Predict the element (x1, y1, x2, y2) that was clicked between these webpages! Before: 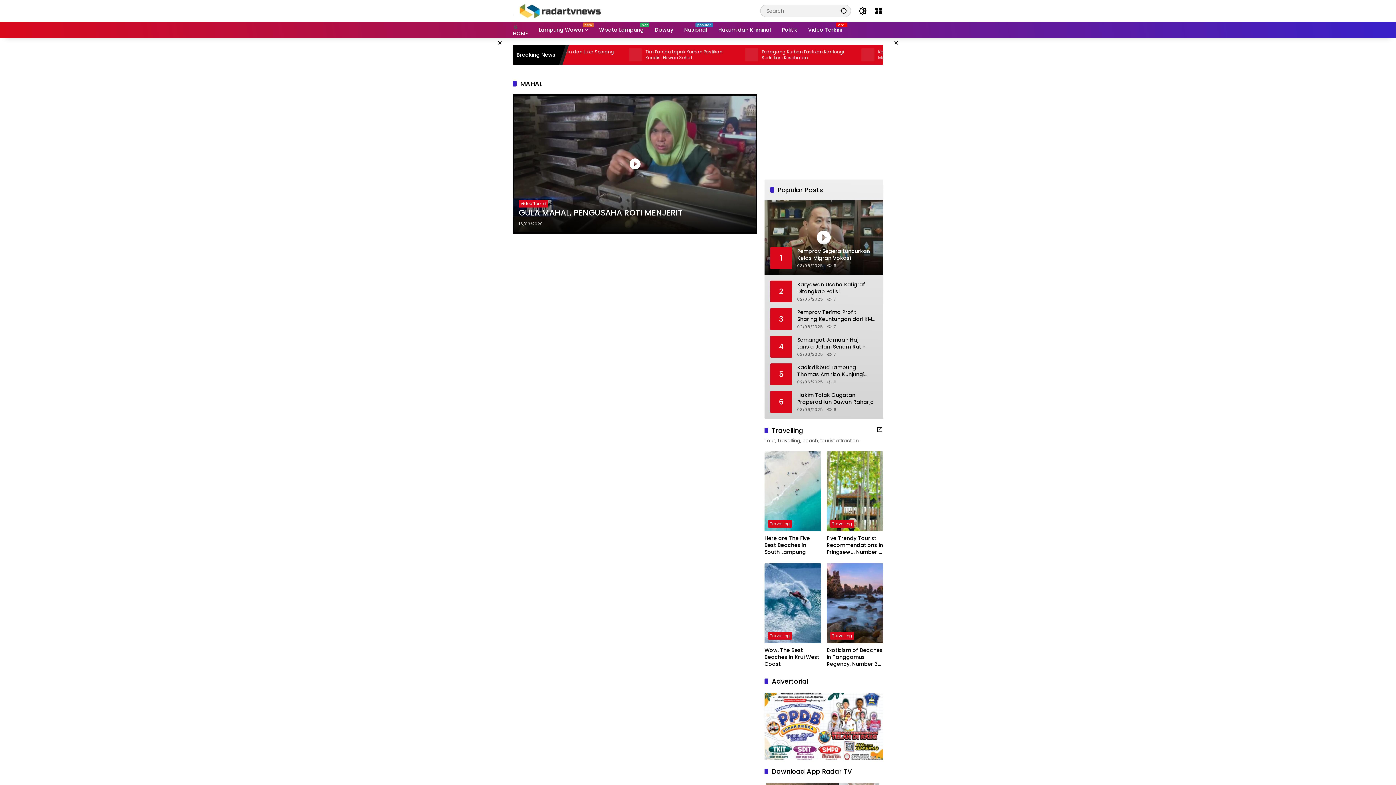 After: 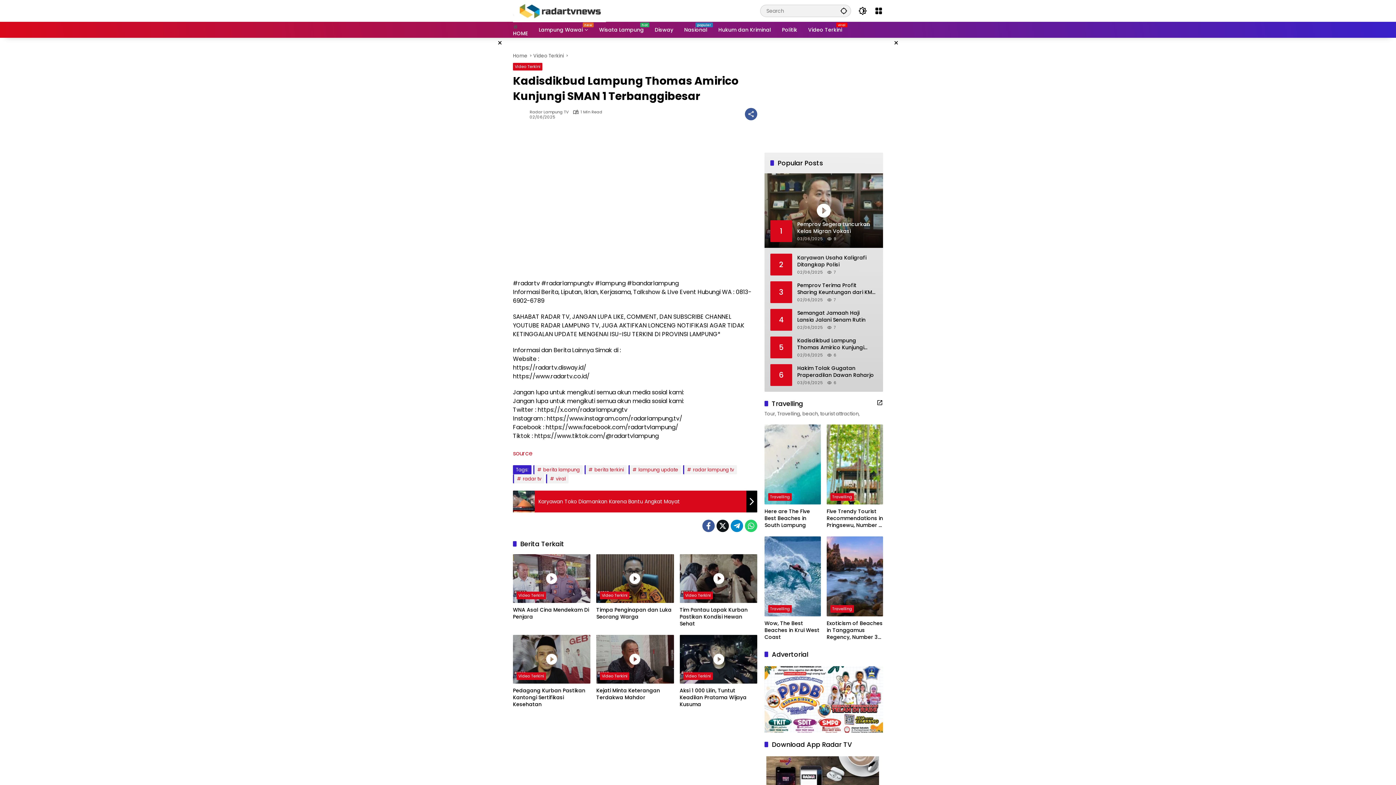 Action: label: Kadisdikbud Lampung Thomas Amirico Kunjungi SMAN 1 Terbanggibesar bbox: (797, 364, 877, 378)